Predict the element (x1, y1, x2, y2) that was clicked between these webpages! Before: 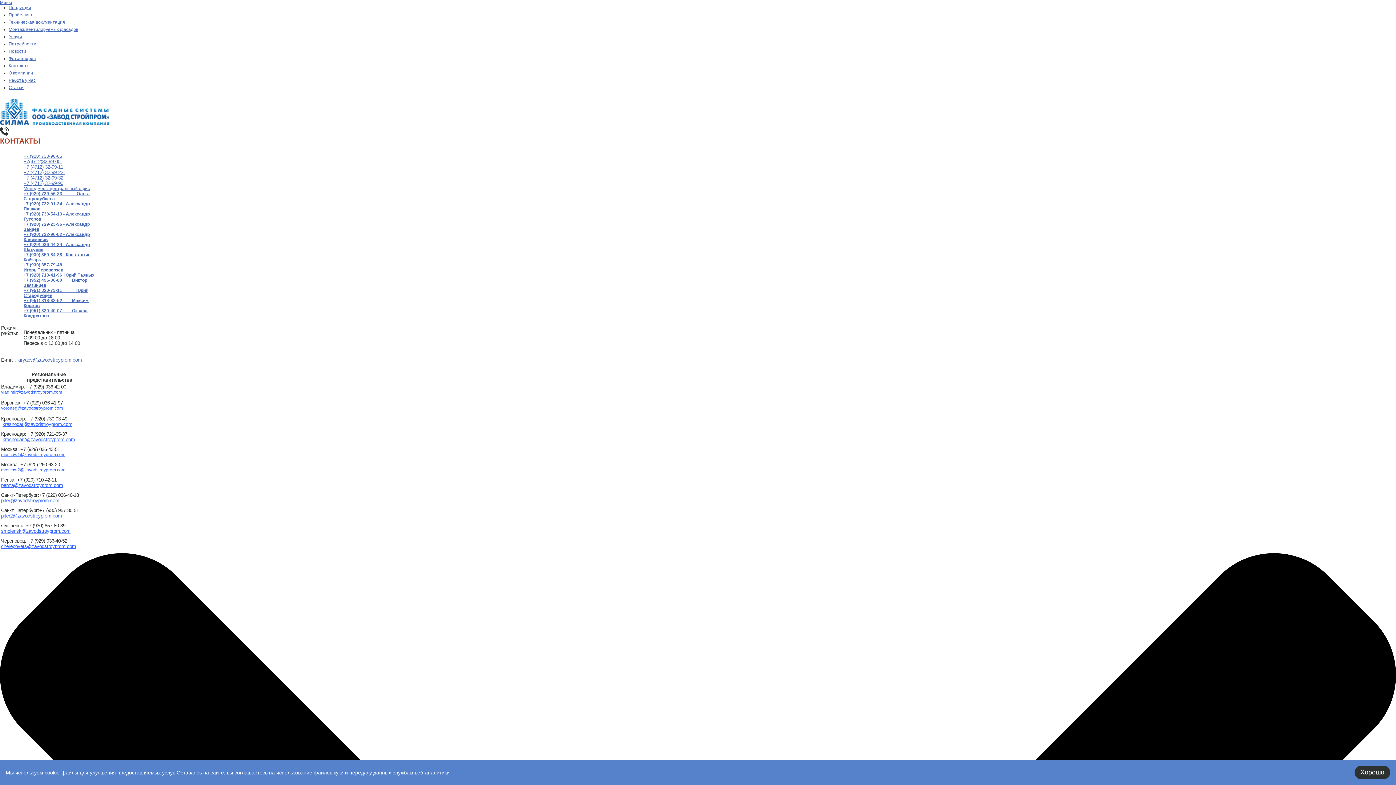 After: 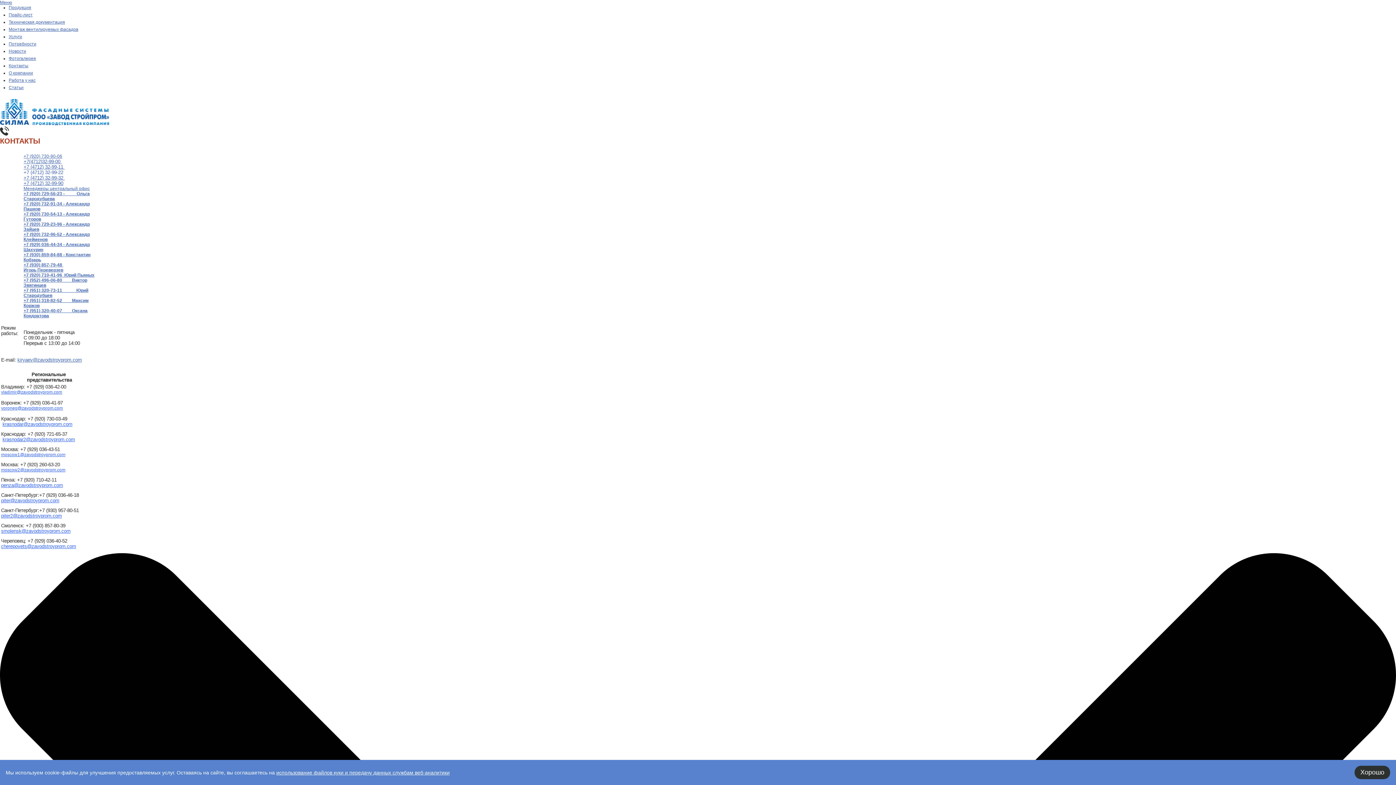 Action: bbox: (23, 169, 64, 175) label: +7 (4712) 32-99-22 